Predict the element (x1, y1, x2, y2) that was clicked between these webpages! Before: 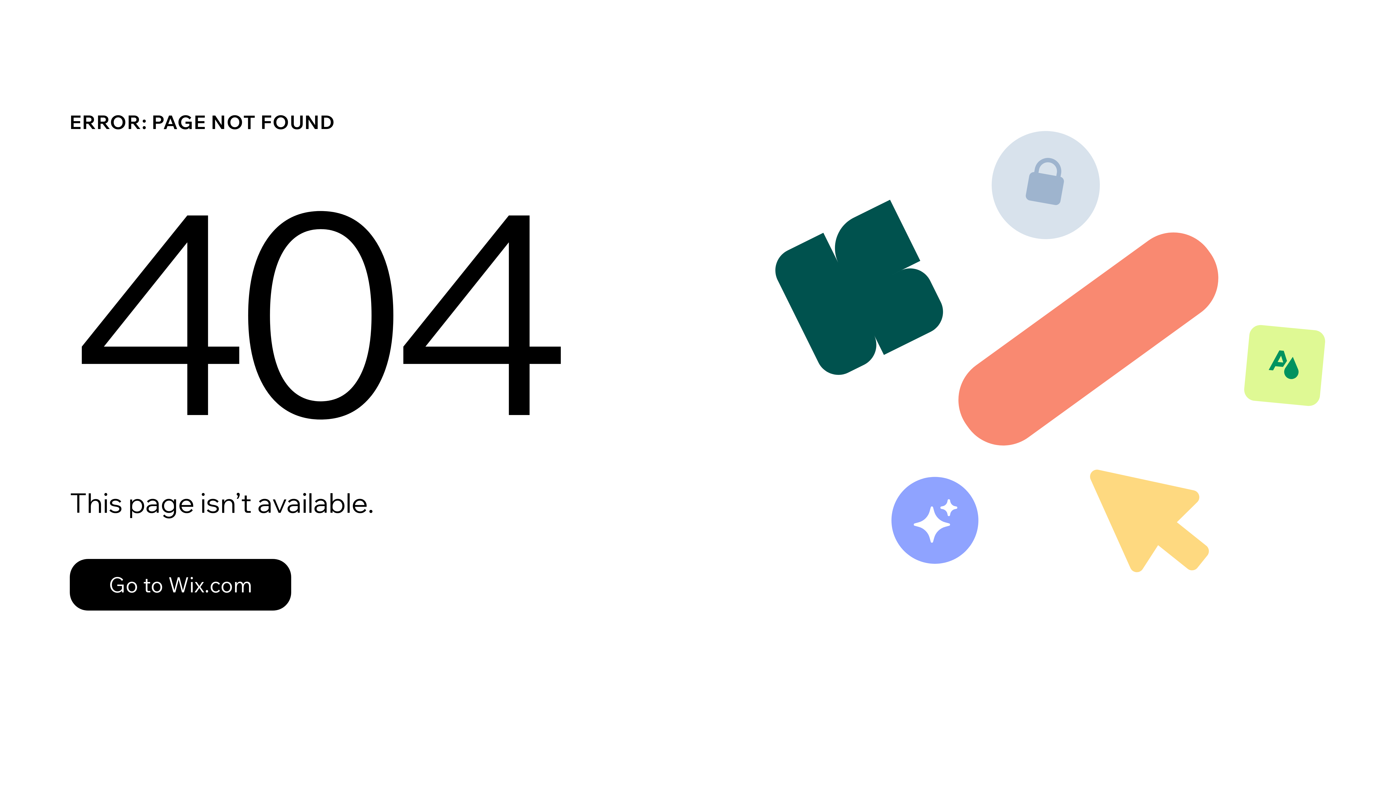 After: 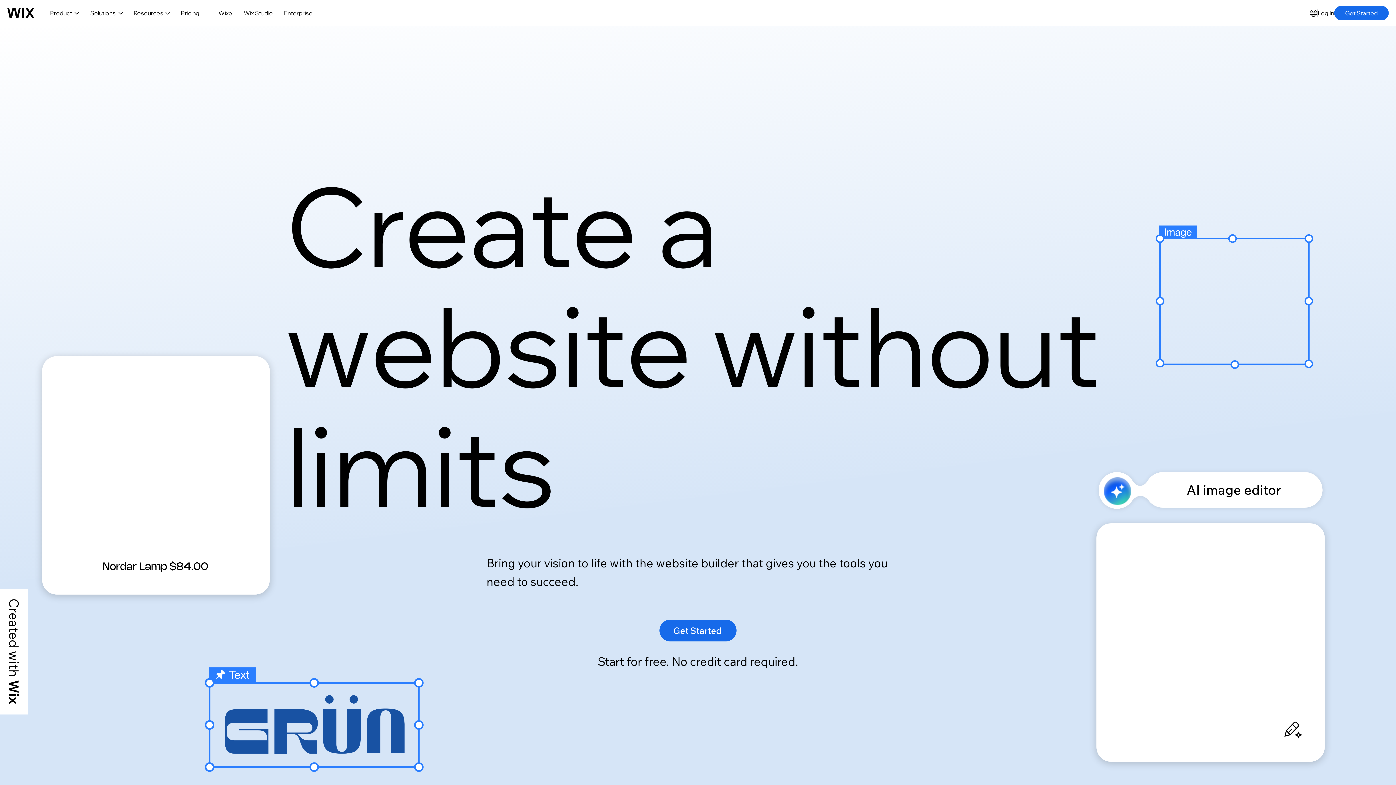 Action: label: Go to Wix.com bbox: (69, 543, 768, 620)